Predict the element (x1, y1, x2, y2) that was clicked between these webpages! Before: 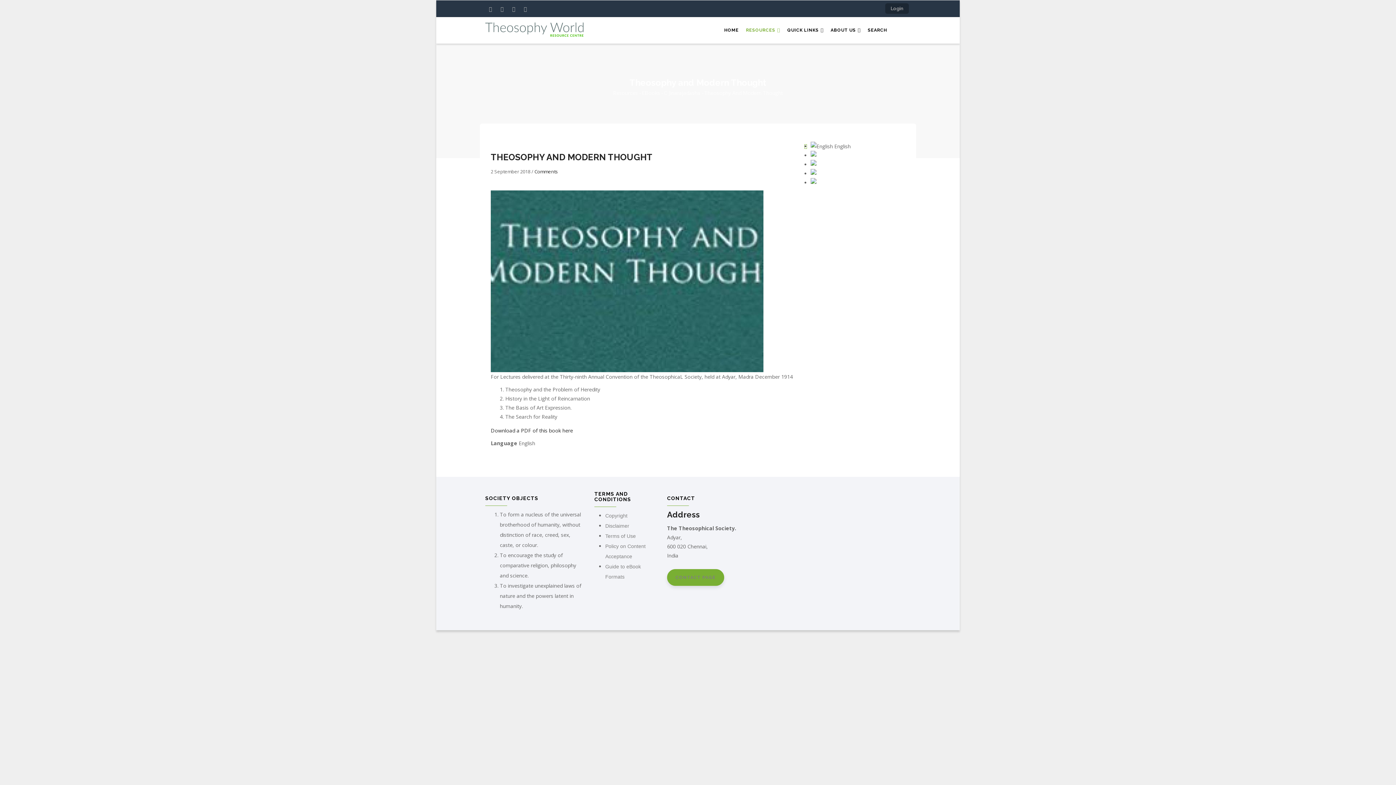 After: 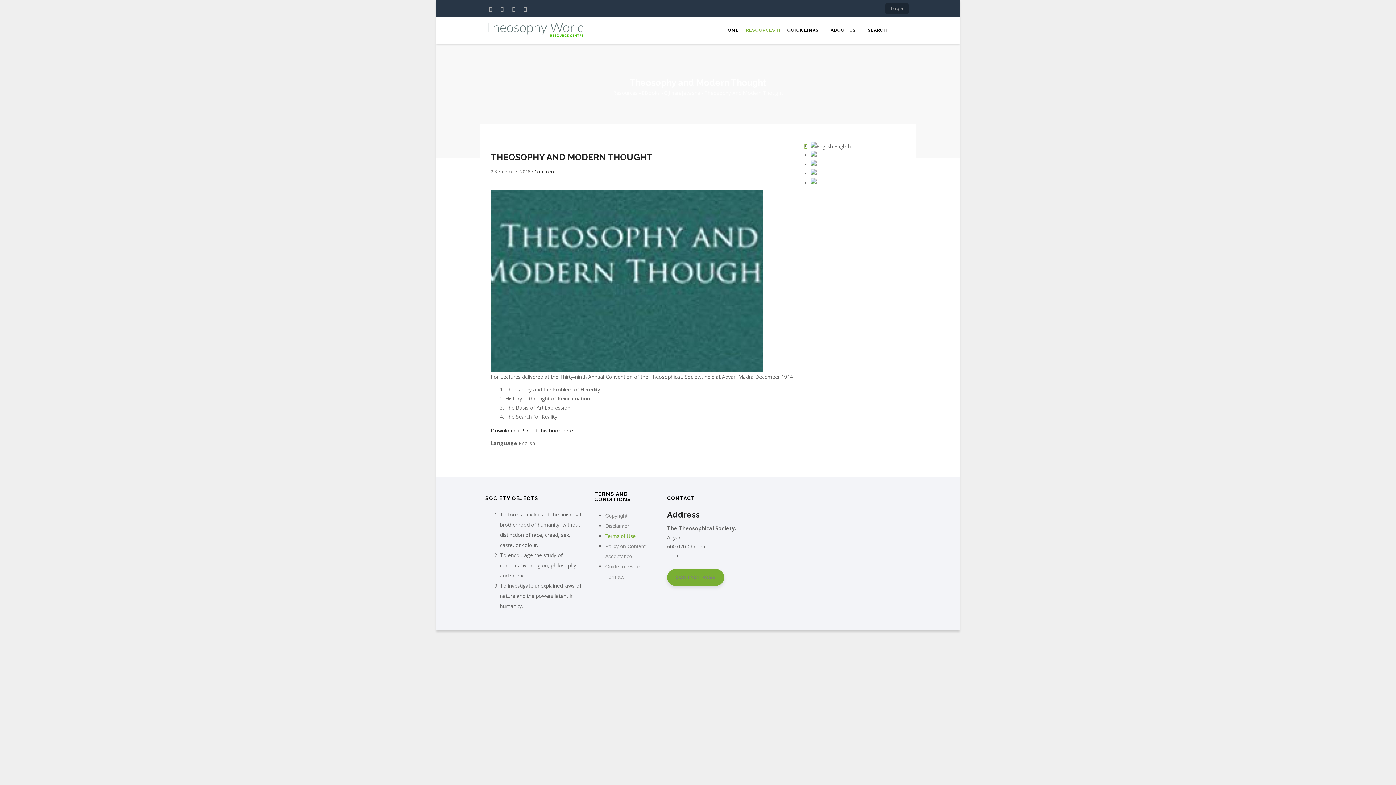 Action: bbox: (605, 533, 636, 539) label: Terms of Use